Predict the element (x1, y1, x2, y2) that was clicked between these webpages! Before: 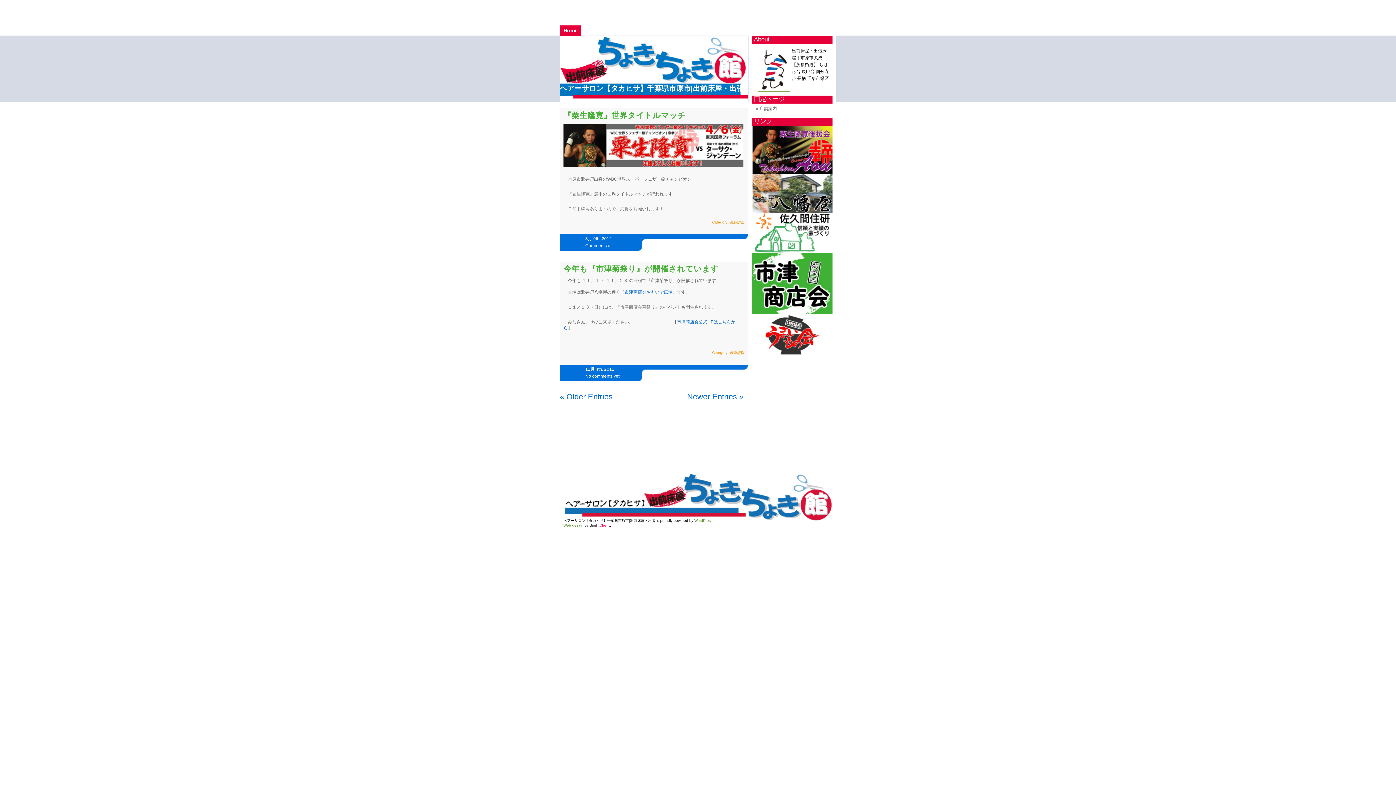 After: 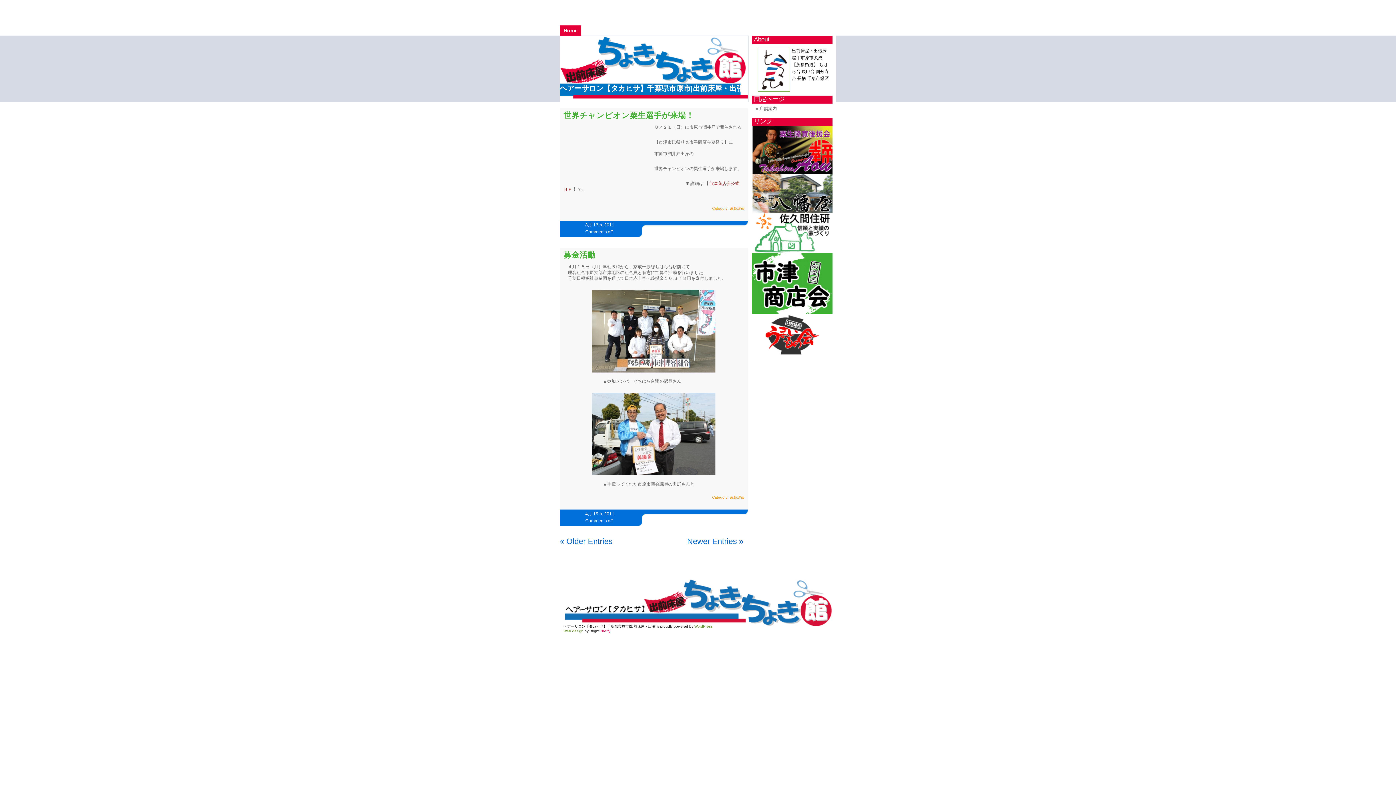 Action: bbox: (560, 392, 612, 401) label: « Older Entries